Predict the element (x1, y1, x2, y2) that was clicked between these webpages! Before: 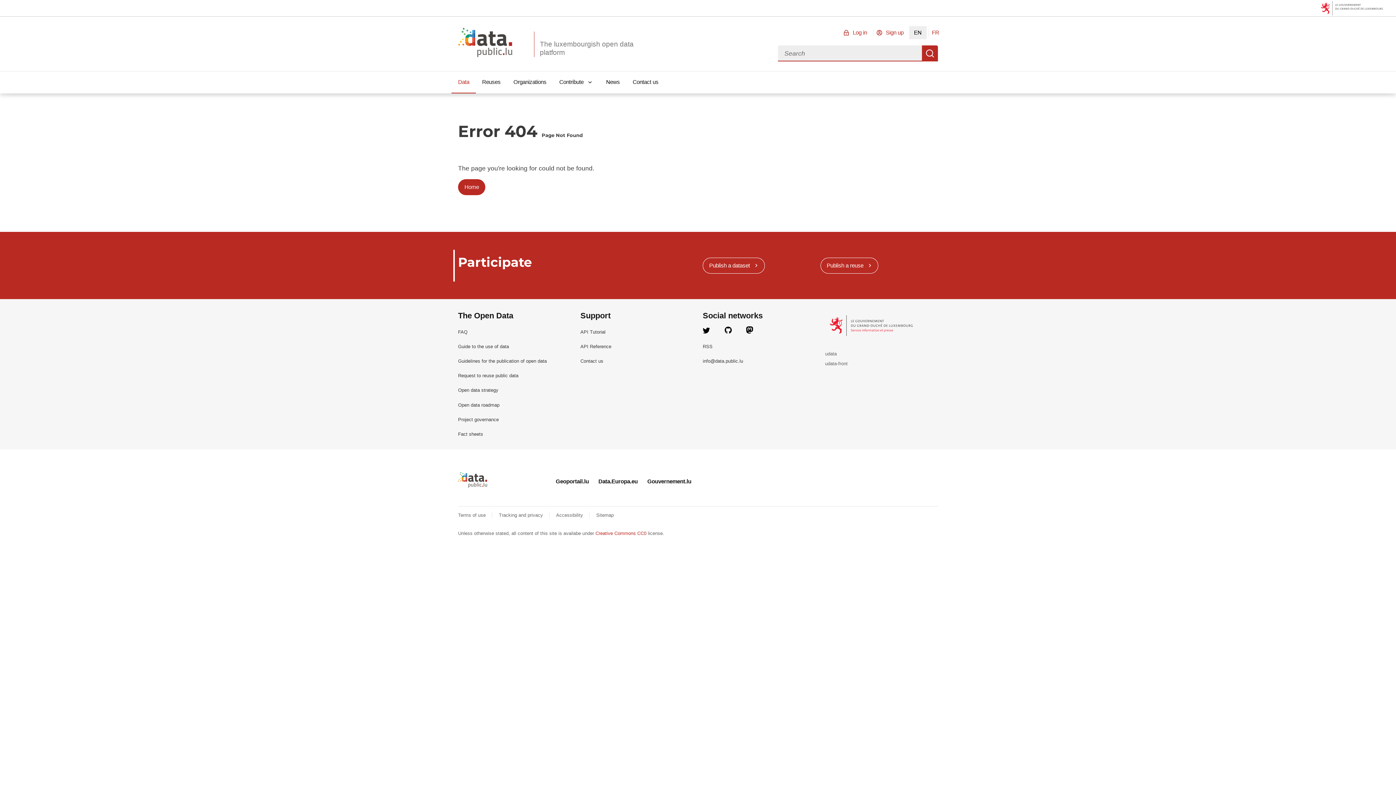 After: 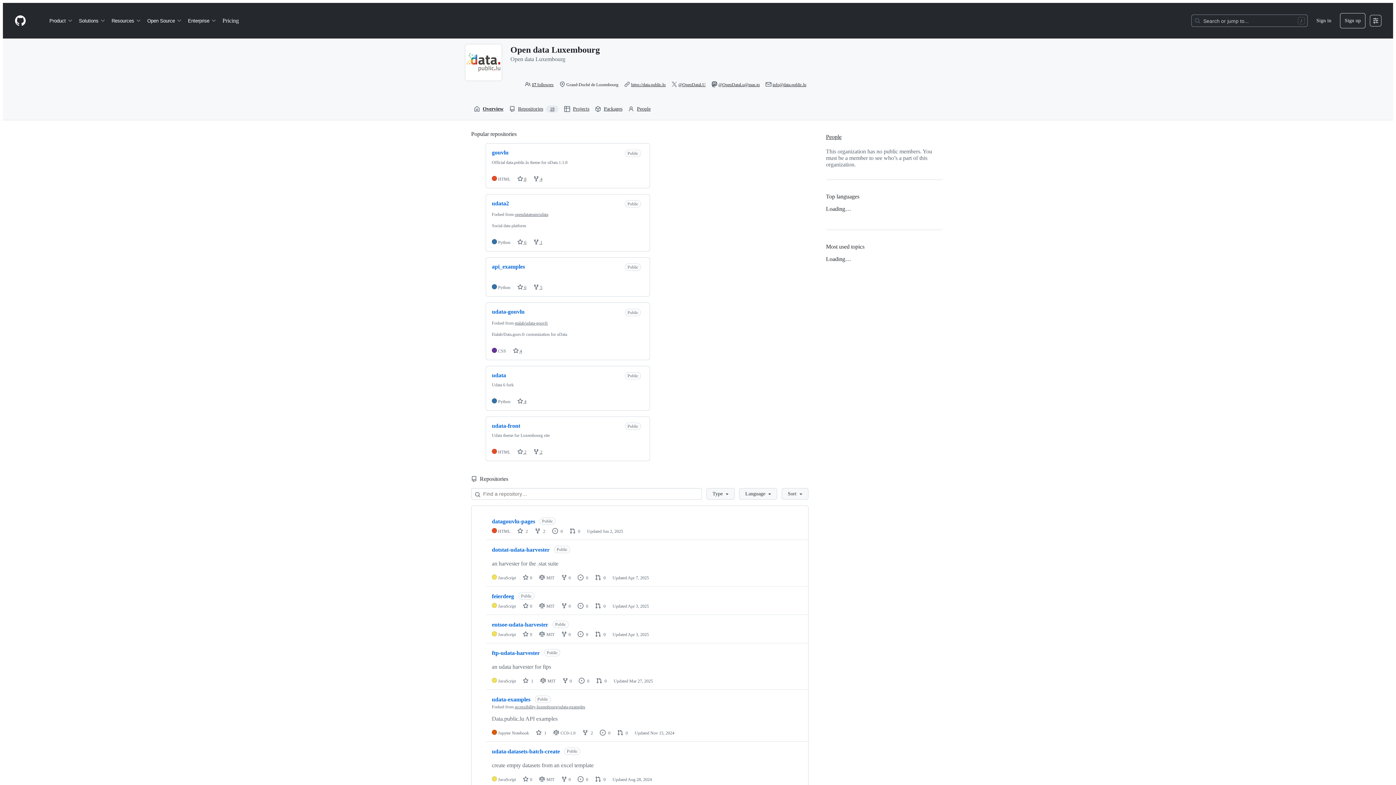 Action: bbox: (724, 329, 731, 334) label: Github